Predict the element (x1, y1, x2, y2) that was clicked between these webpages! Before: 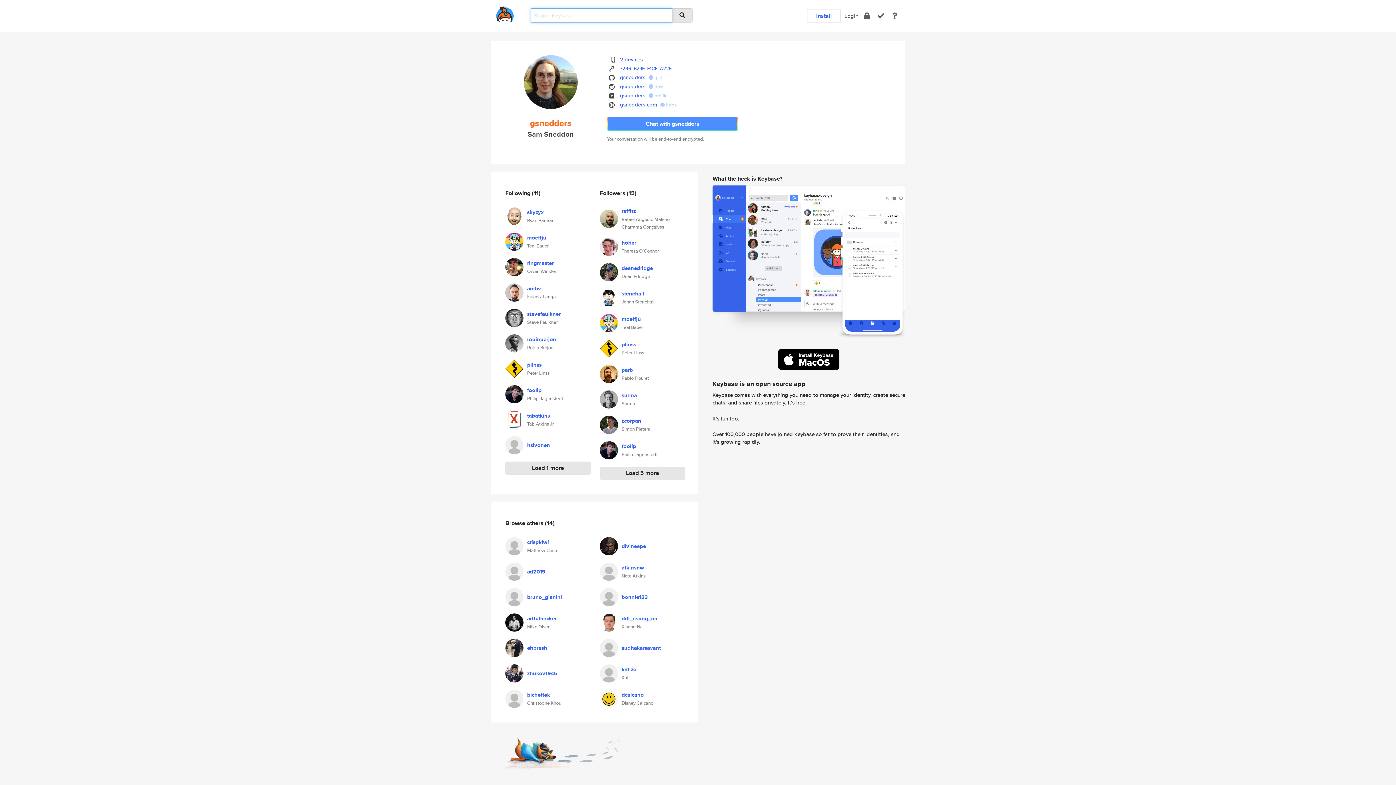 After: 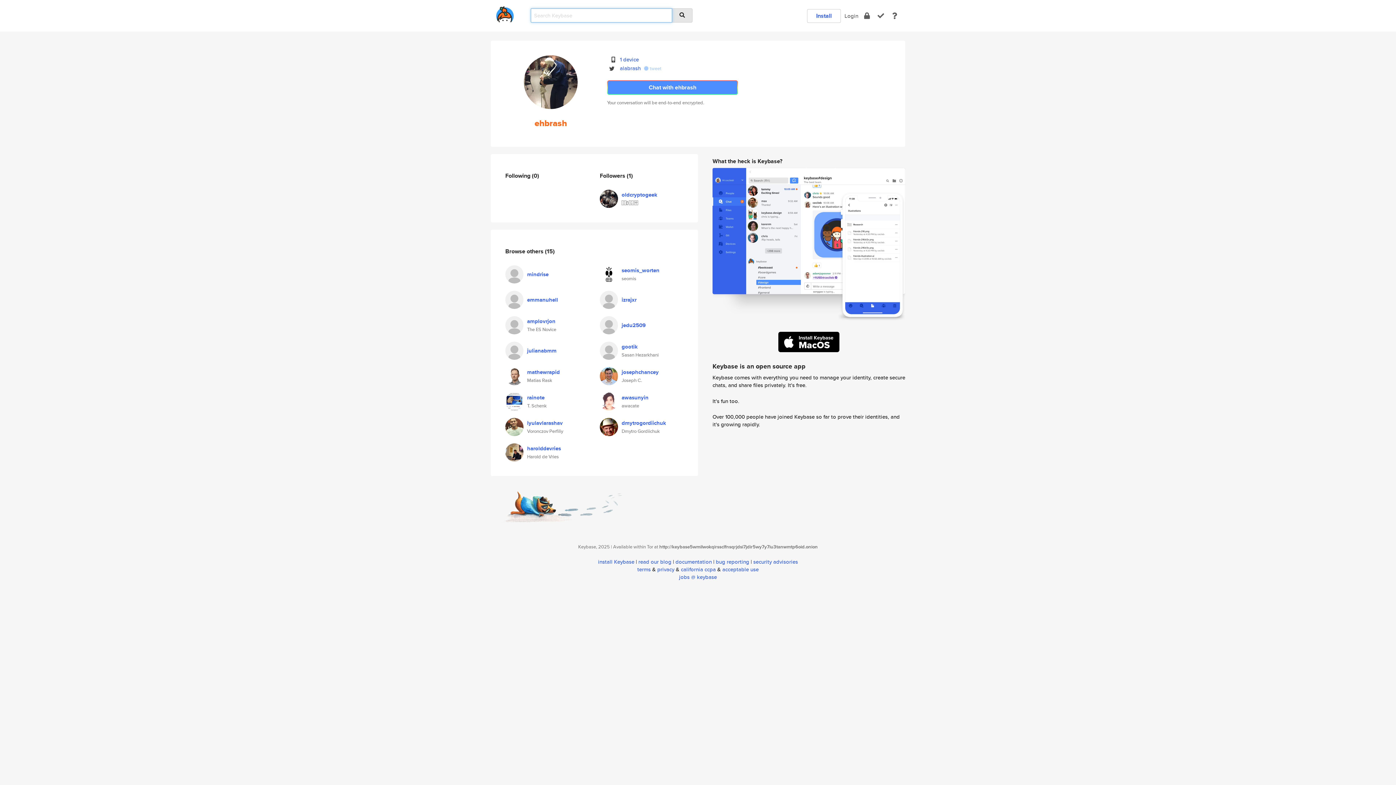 Action: bbox: (505, 643, 523, 650)